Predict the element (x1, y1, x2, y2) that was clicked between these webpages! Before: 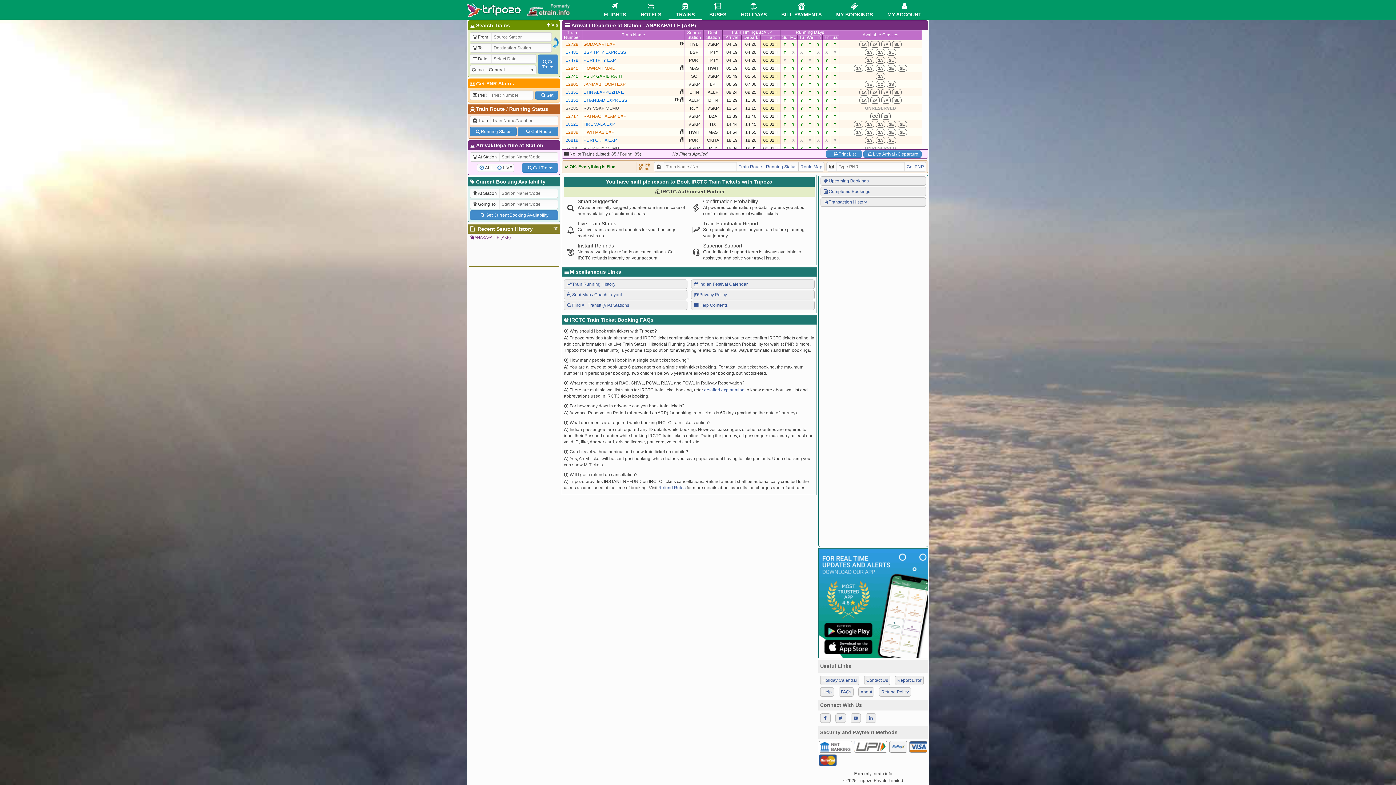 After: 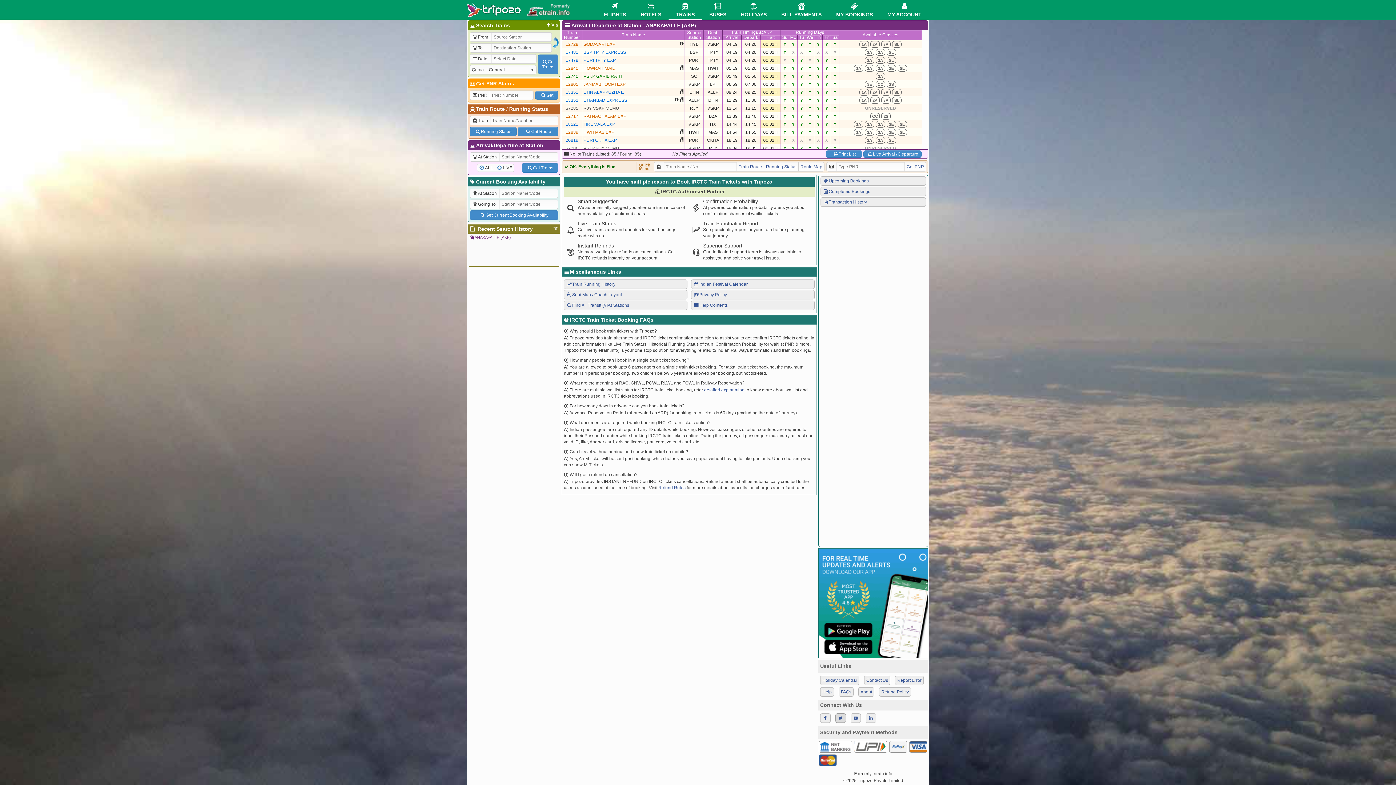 Action: bbox: (835, 713, 846, 723)